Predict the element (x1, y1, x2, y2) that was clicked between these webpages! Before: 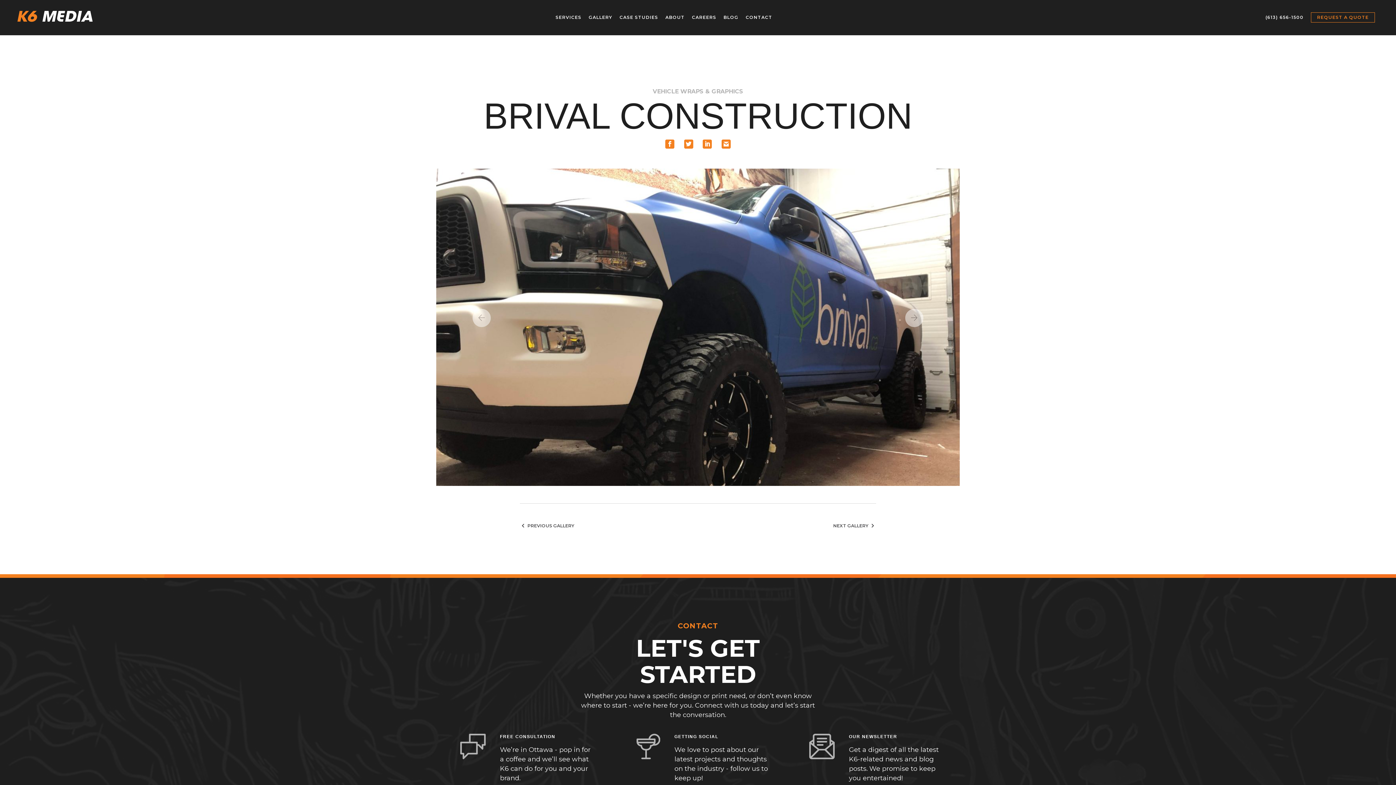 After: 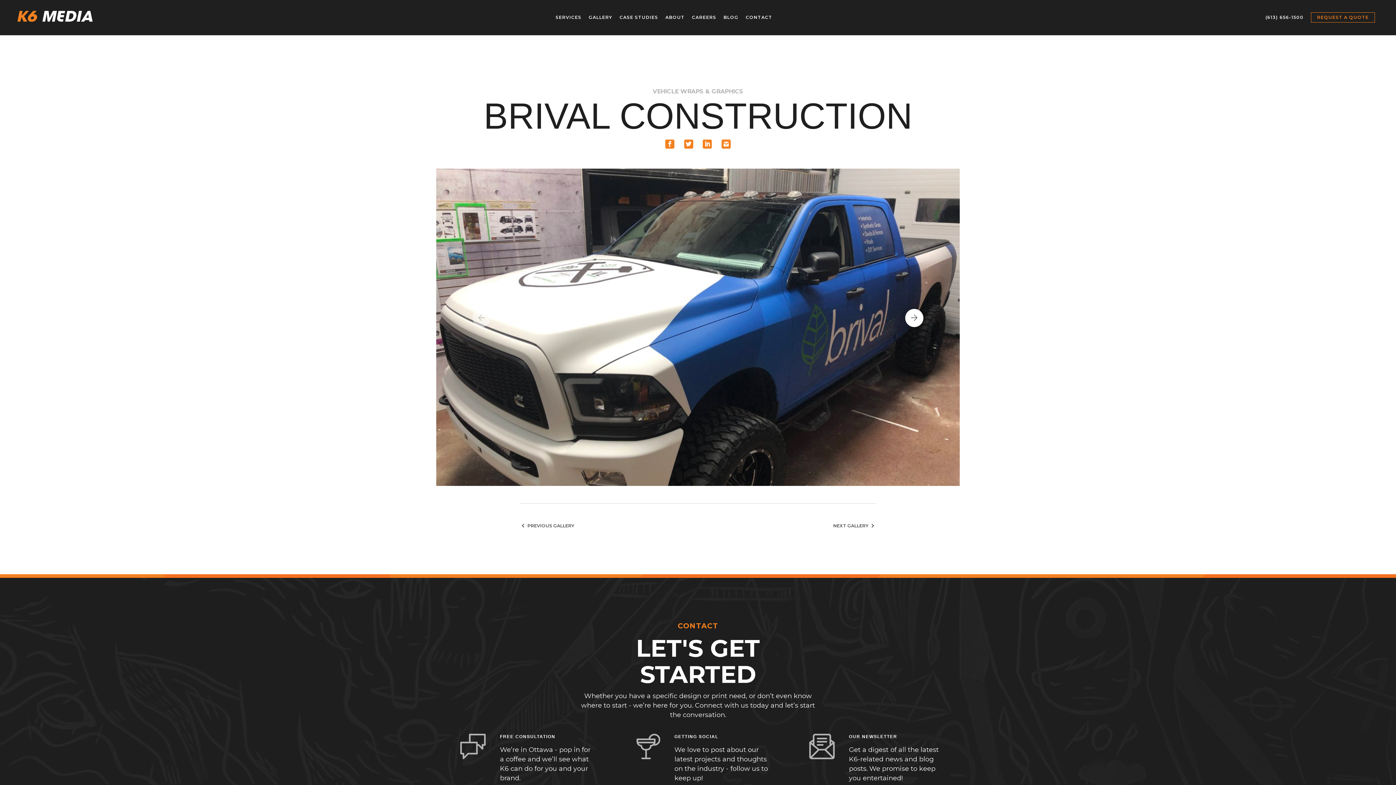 Action: bbox: (905, 309, 923, 327) label: Next